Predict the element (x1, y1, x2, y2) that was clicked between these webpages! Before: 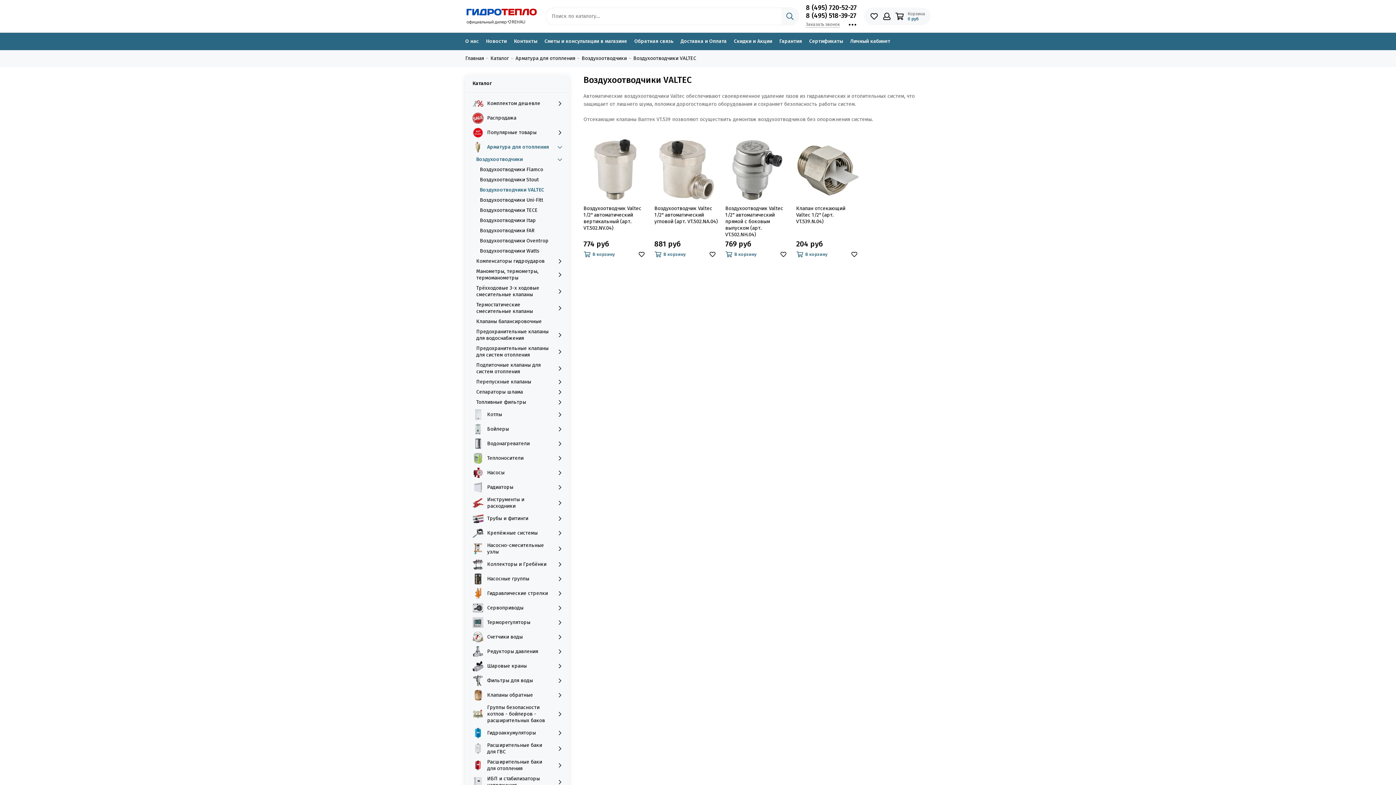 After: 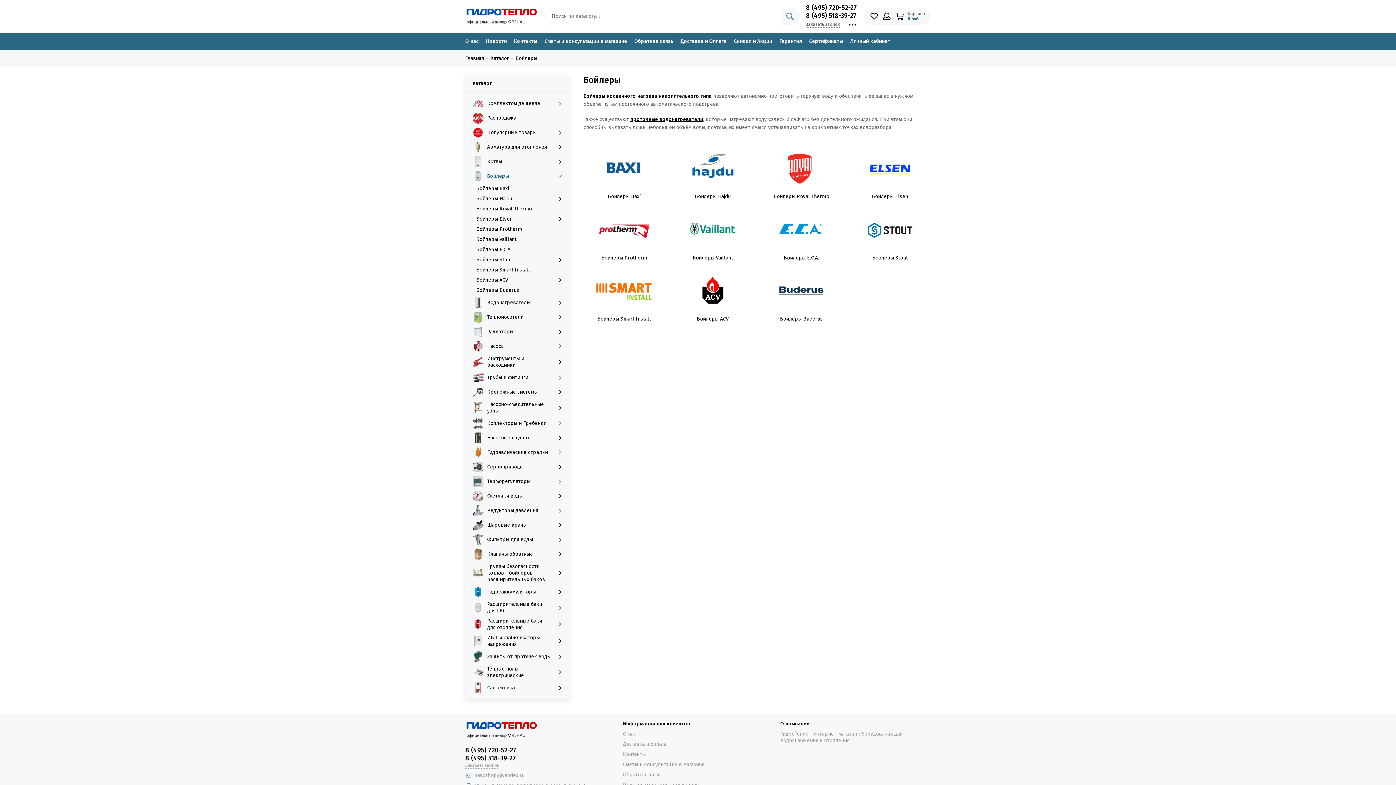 Action: label: Бойлеры bbox: (472, 424, 565, 434)